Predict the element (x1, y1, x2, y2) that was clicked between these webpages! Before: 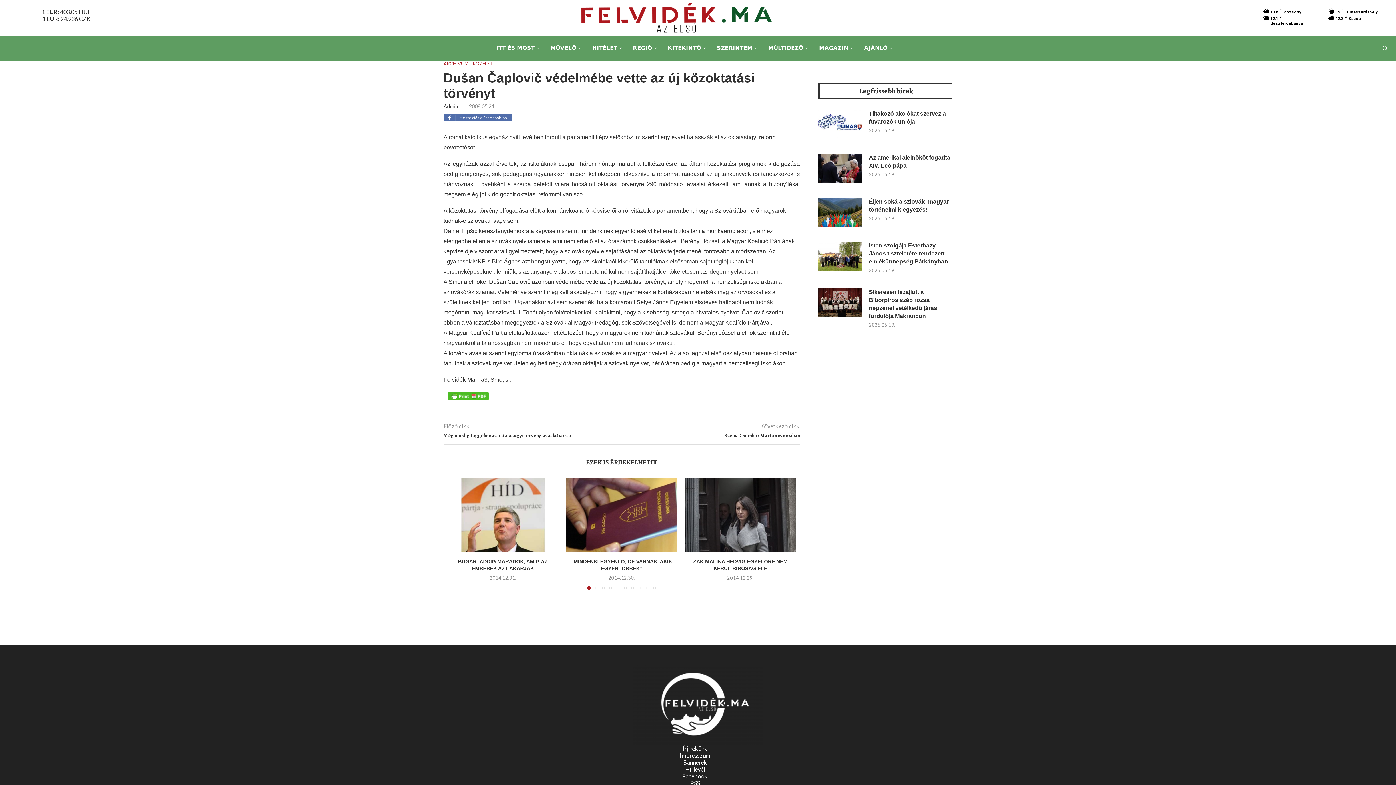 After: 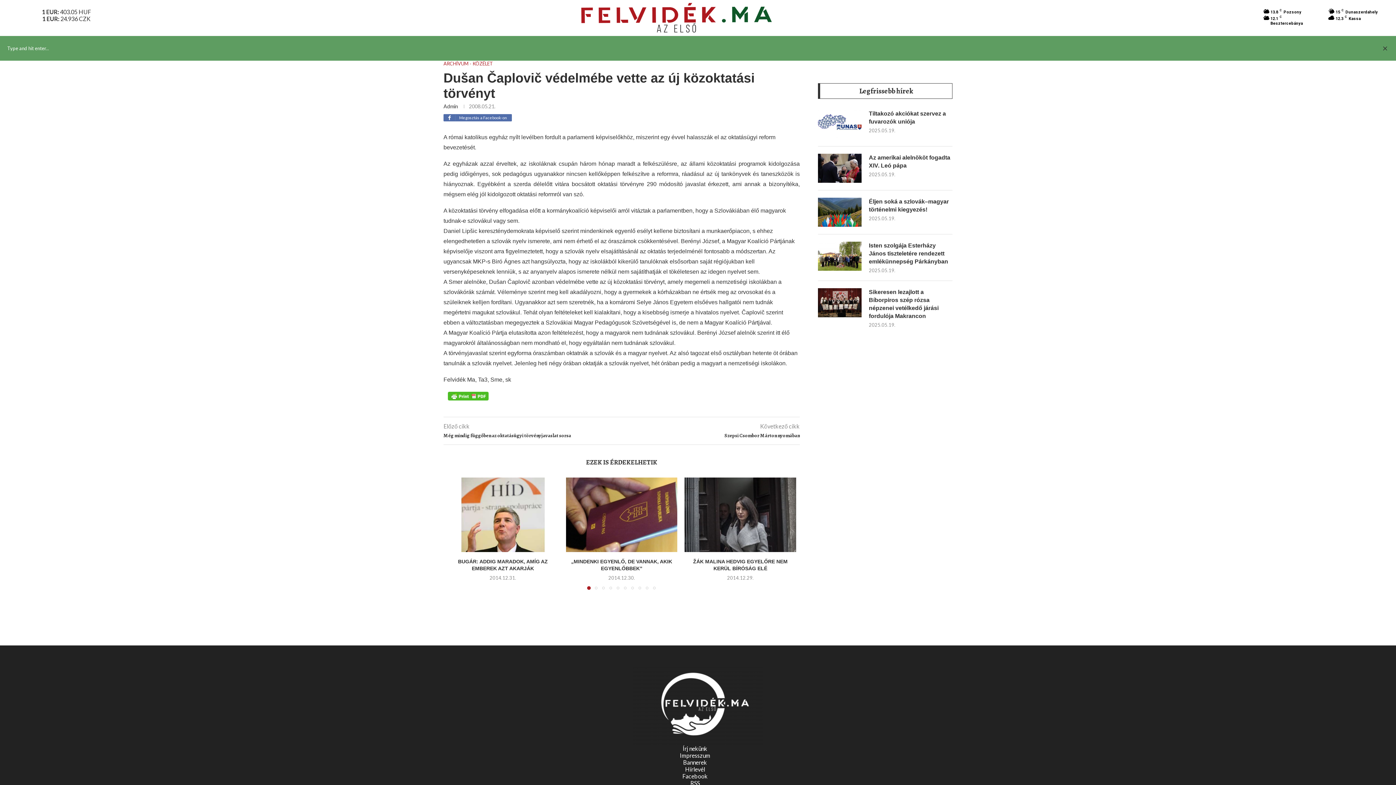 Action: bbox: (1381, 36, 1389, 60) label: Search